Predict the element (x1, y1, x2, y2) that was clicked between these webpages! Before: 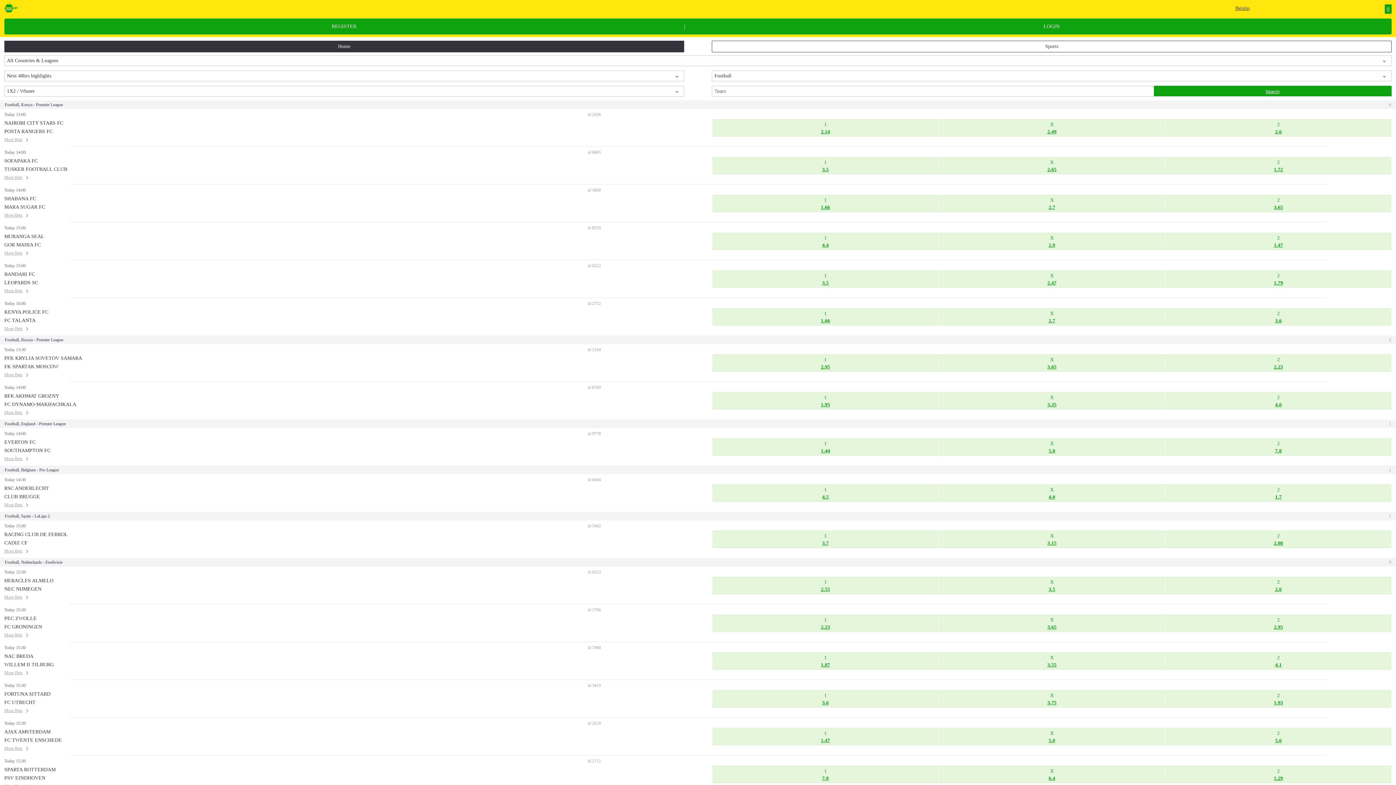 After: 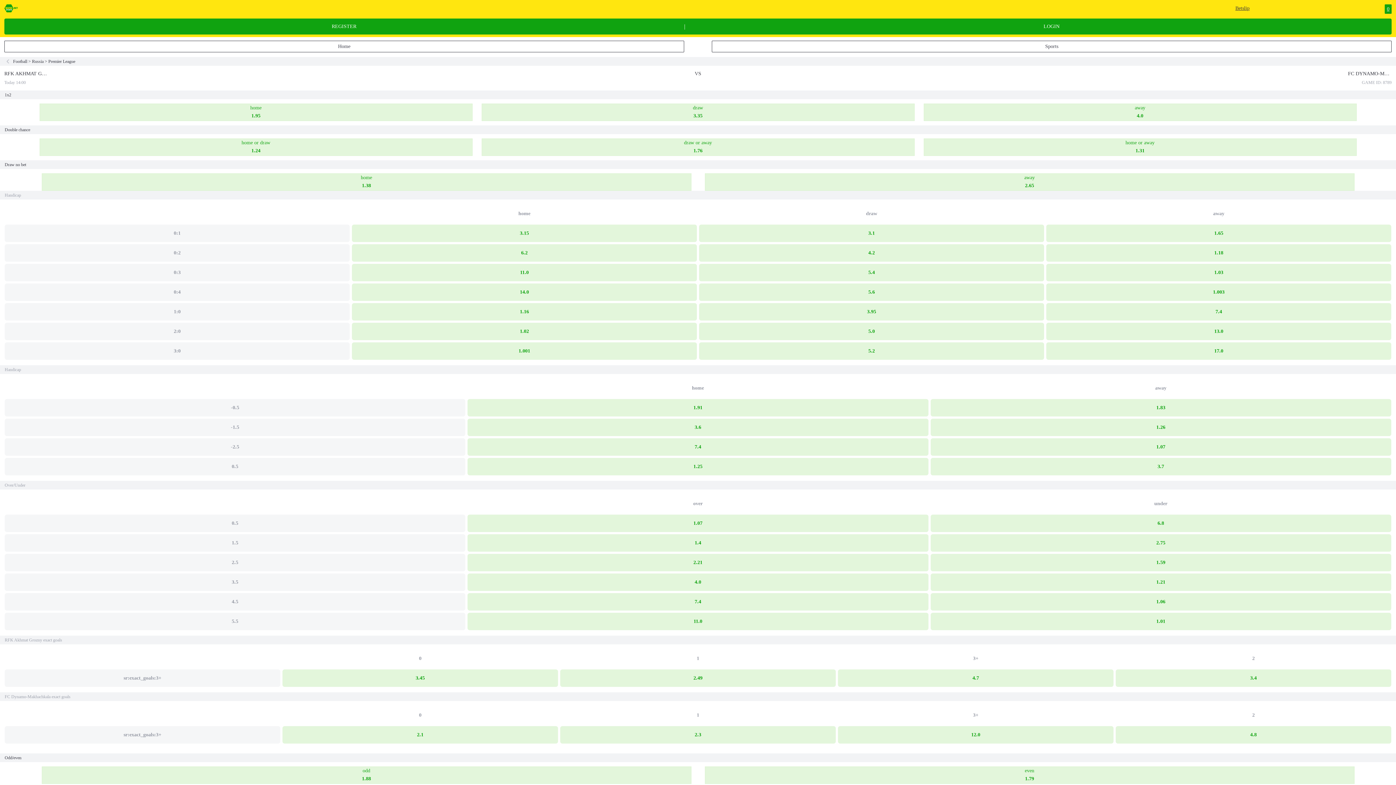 Action: label: More Bets bbox: (4, 408, 601, 417)